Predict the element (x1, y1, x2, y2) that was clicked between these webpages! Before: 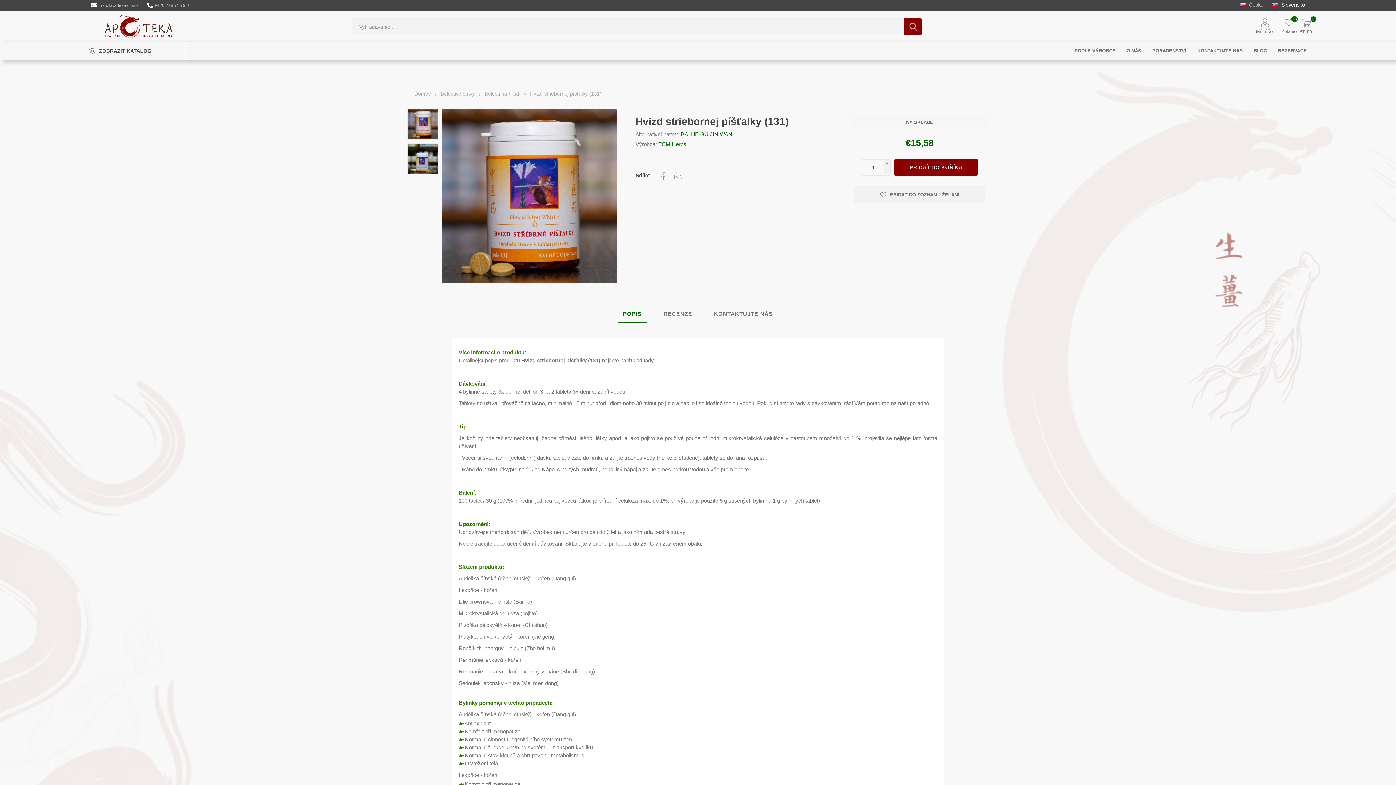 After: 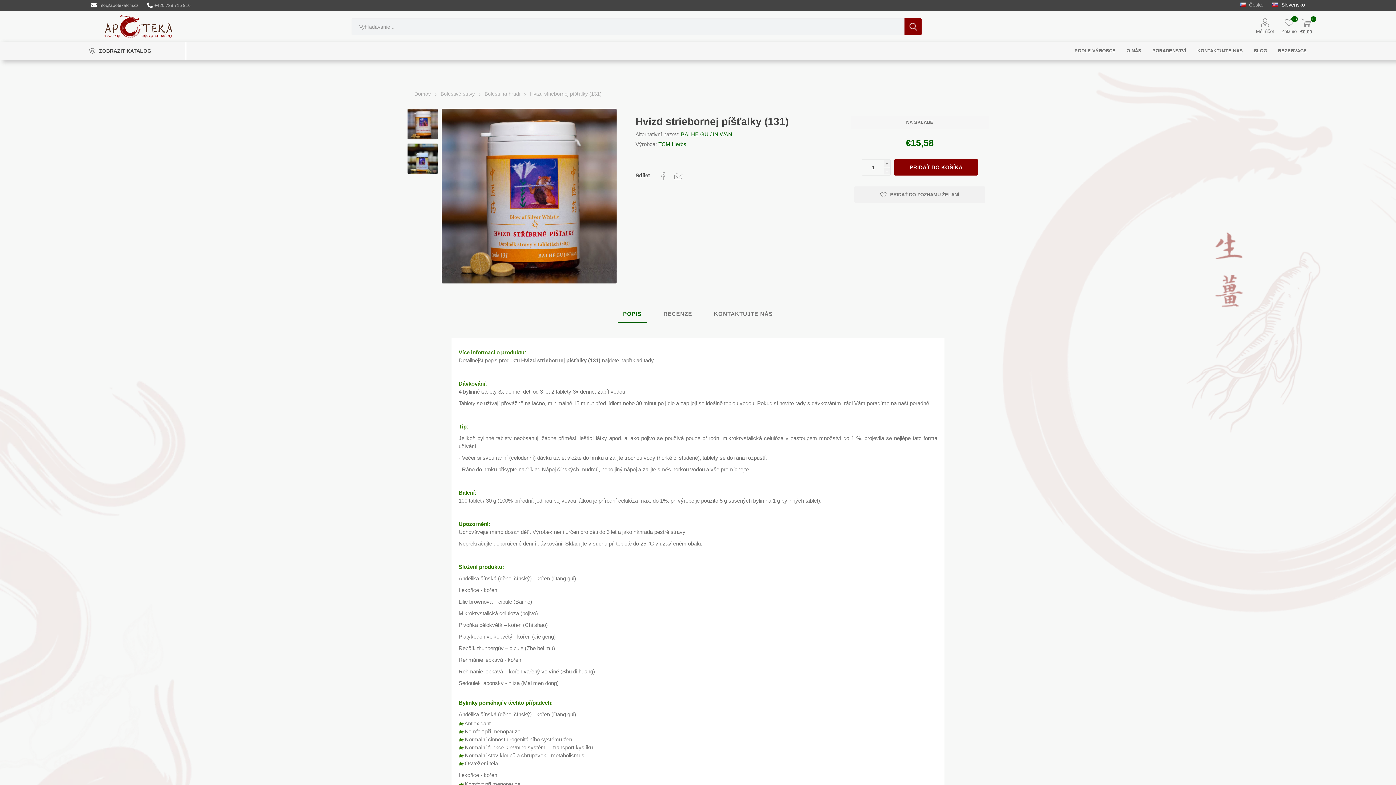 Action: bbox: (1272, 1, 1305, 7) label:  Slovensko